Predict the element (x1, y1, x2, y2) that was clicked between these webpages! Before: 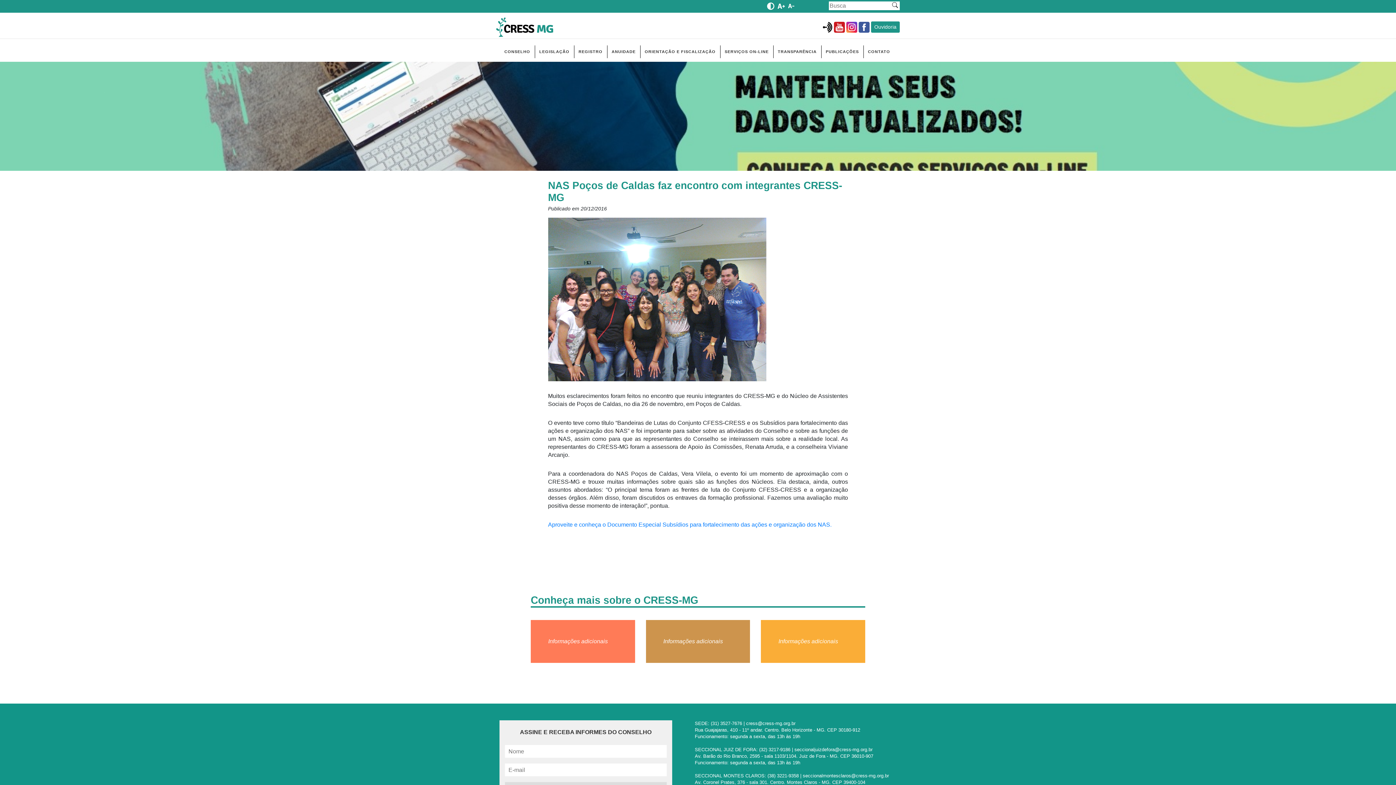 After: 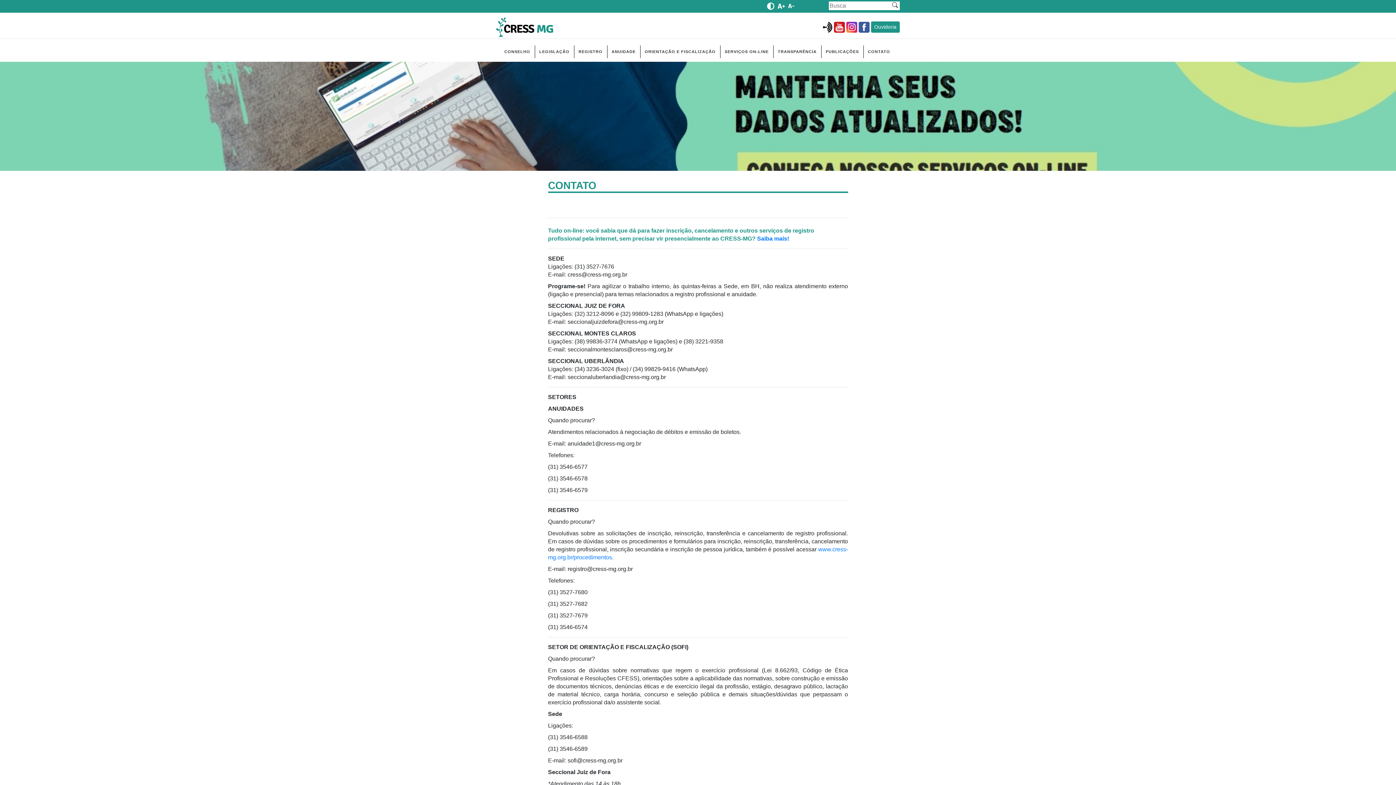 Action: bbox: (866, 47, 892, 56) label: CONTATO